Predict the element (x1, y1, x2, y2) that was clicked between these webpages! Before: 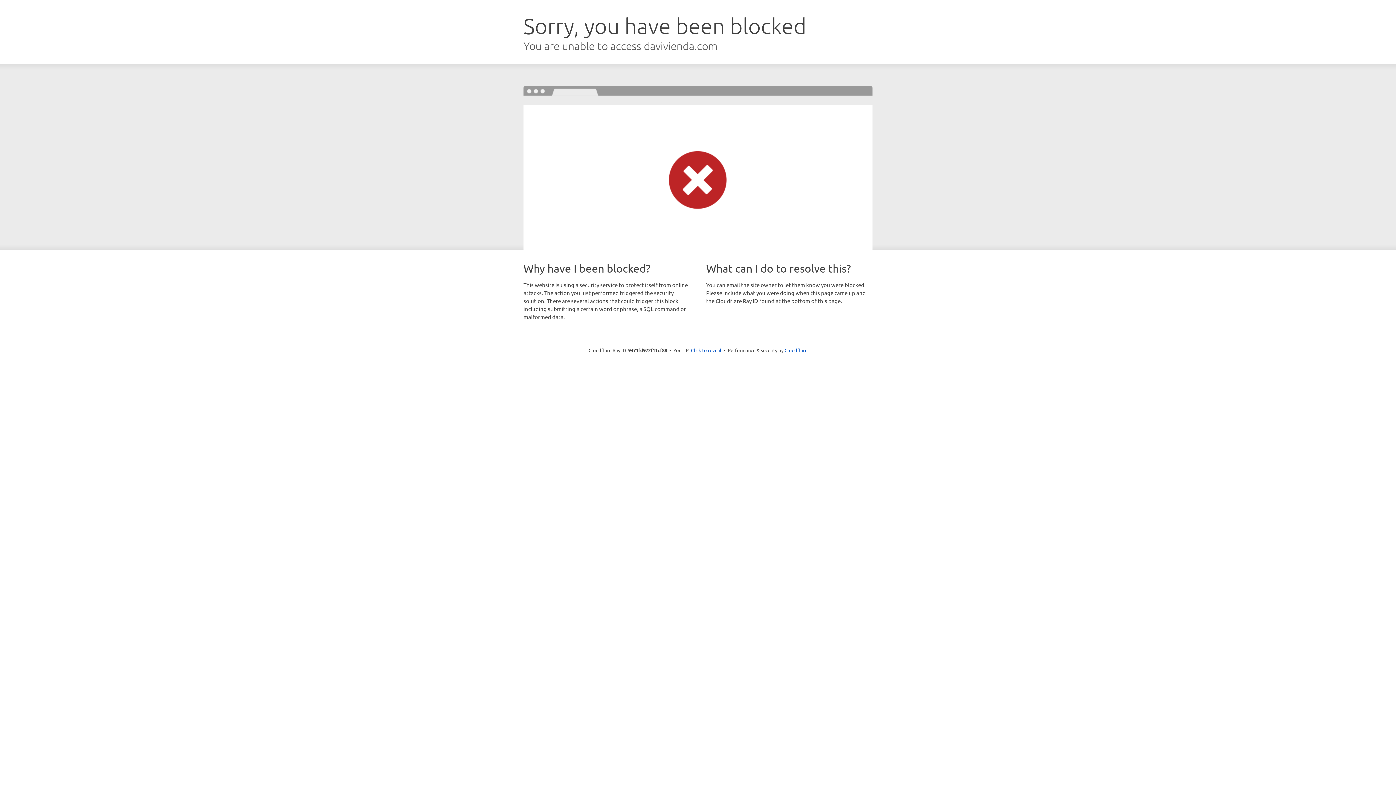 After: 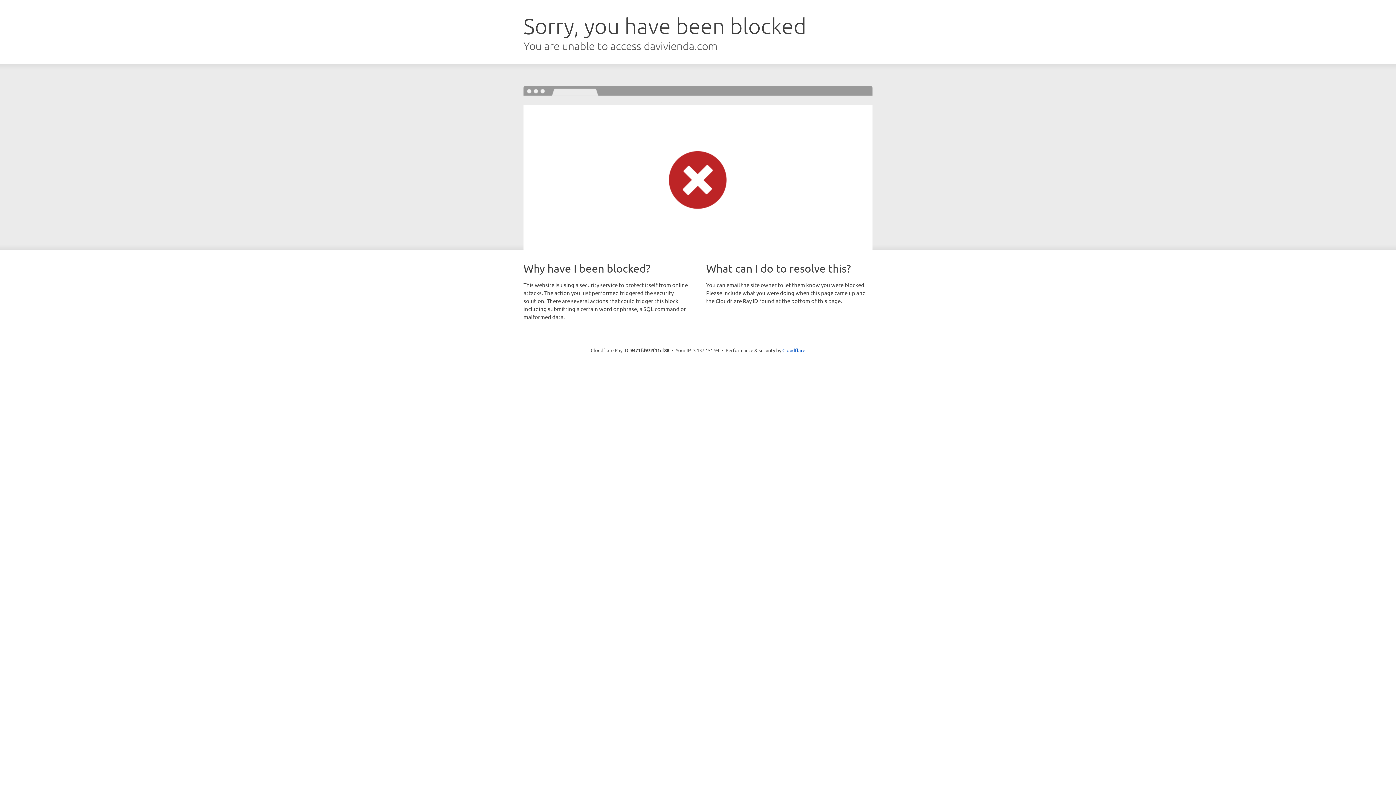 Action: bbox: (691, 346, 721, 353) label: Click to reveal